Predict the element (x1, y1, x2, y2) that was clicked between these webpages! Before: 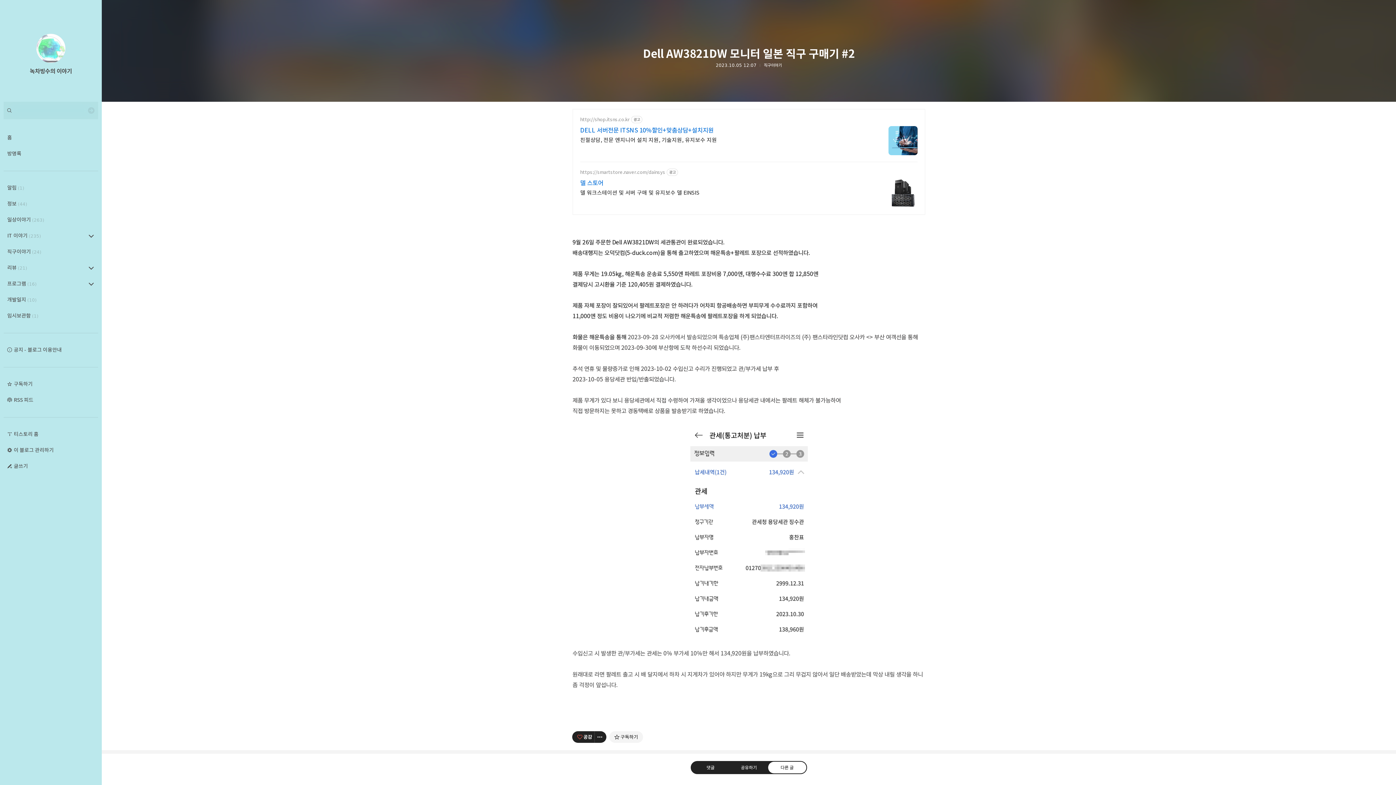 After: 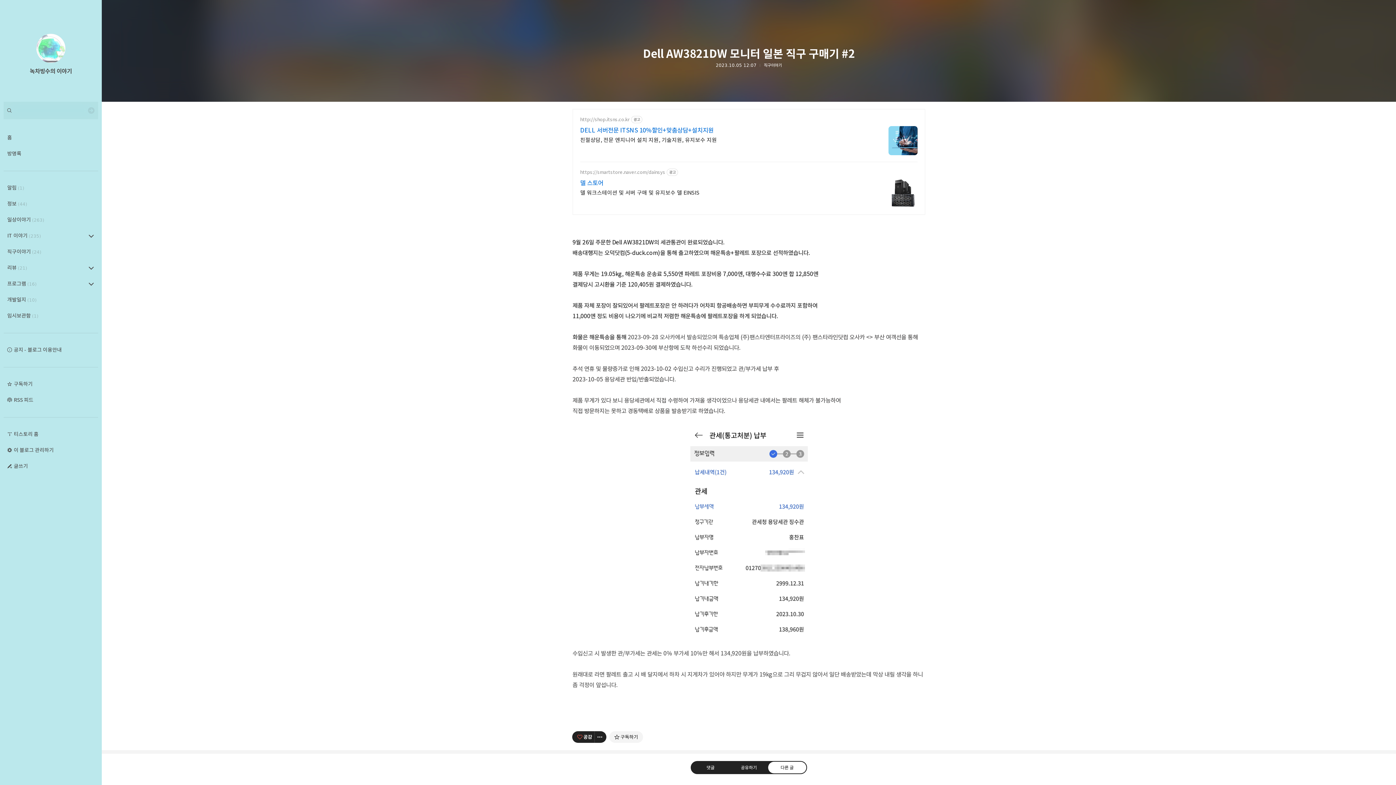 Action: label: https://smartstore.naver.com/dainsys bbox: (580, 169, 665, 175)